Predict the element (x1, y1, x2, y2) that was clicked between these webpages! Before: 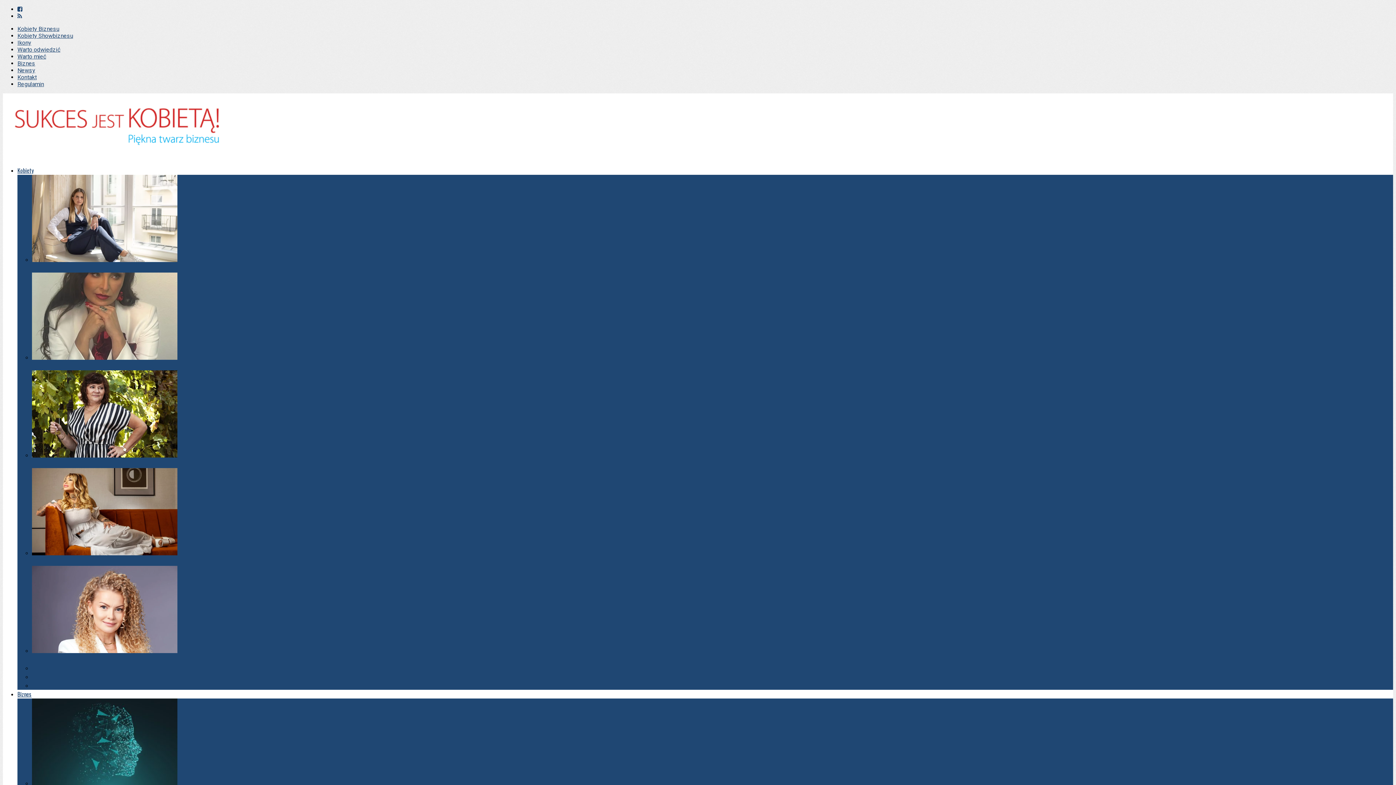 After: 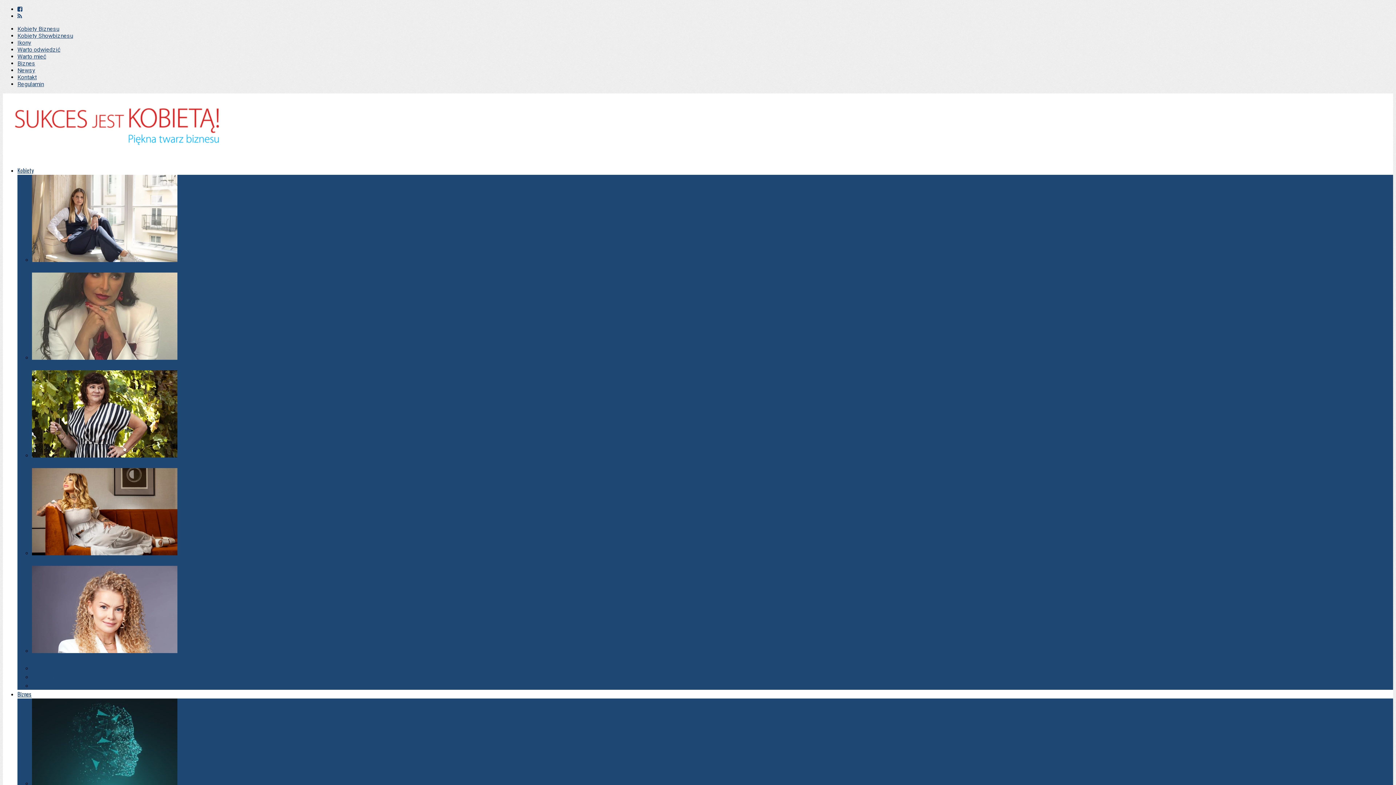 Action: bbox: (32, 361, 154, 370) label: Lucyna Janik dołączyła do projektu #SukcesJestKobietą